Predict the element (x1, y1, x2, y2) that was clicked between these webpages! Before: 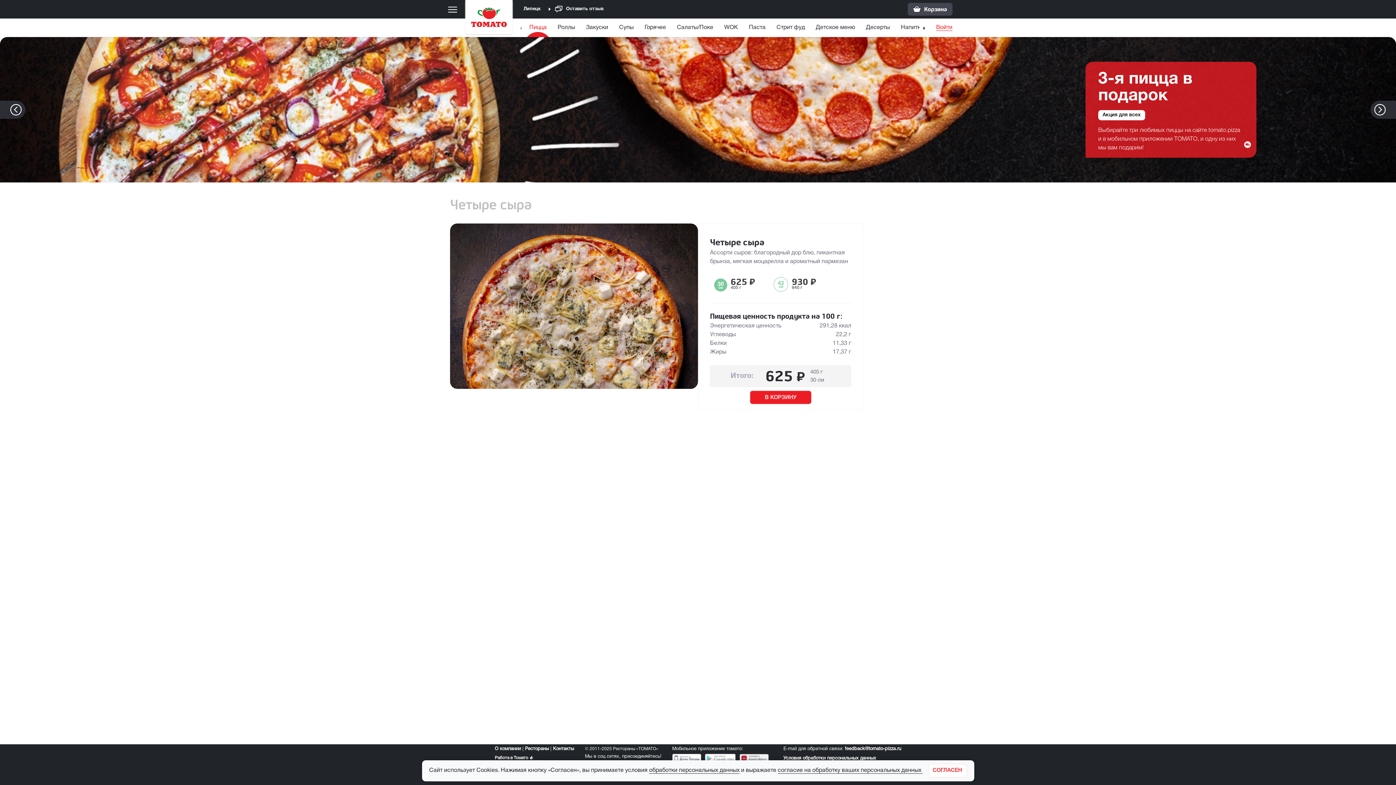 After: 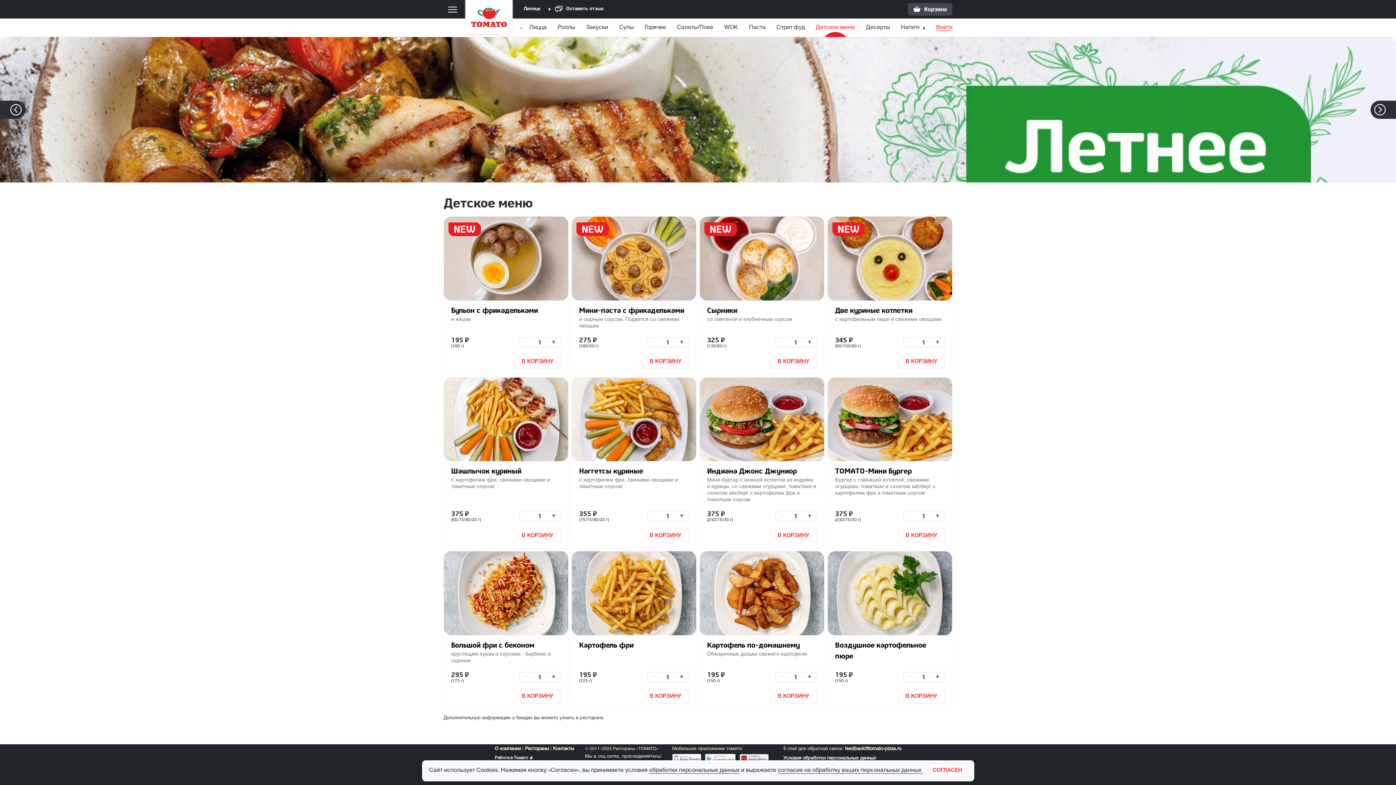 Action: label: Детское меню bbox: (812, 21, 858, 30)